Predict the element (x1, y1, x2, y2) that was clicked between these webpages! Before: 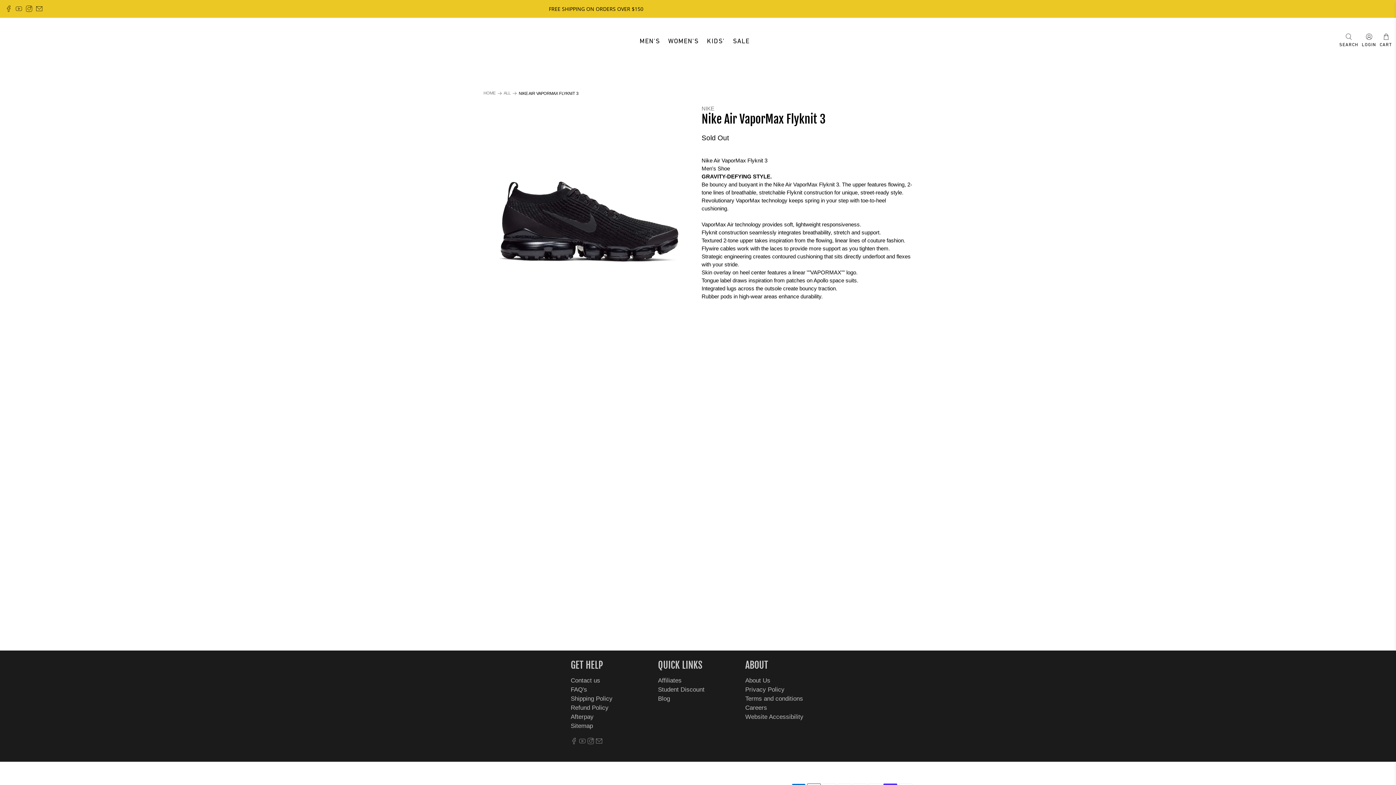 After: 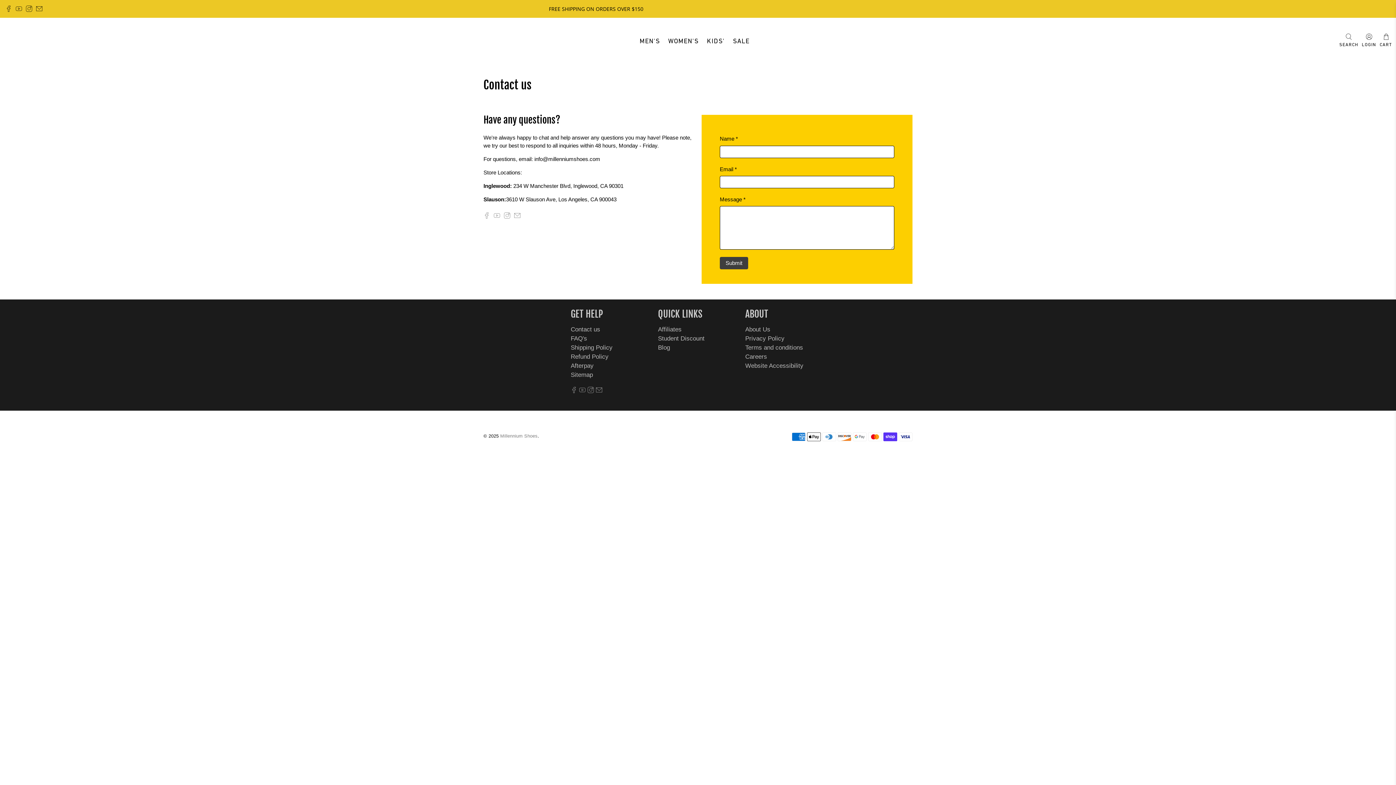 Action: label: Contact us bbox: (570, 677, 600, 684)